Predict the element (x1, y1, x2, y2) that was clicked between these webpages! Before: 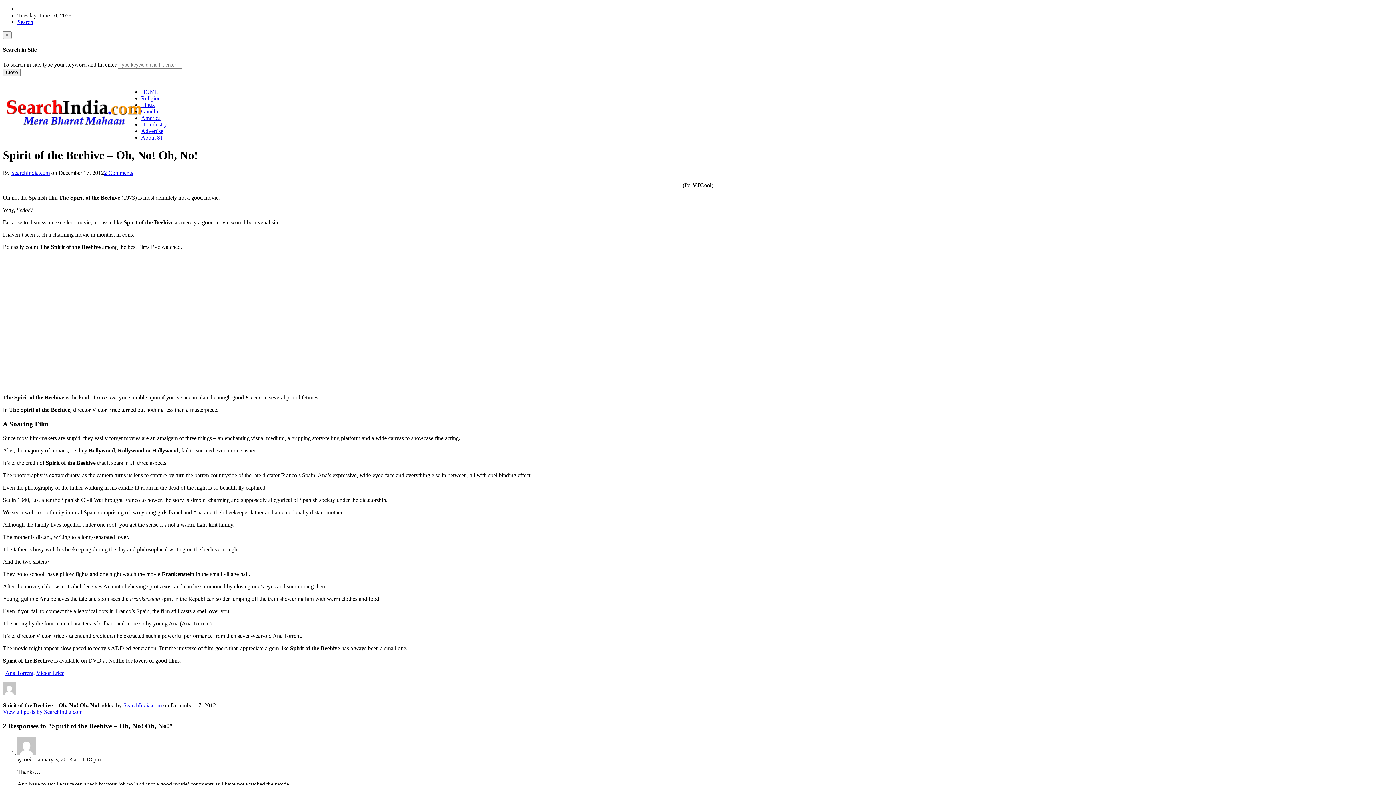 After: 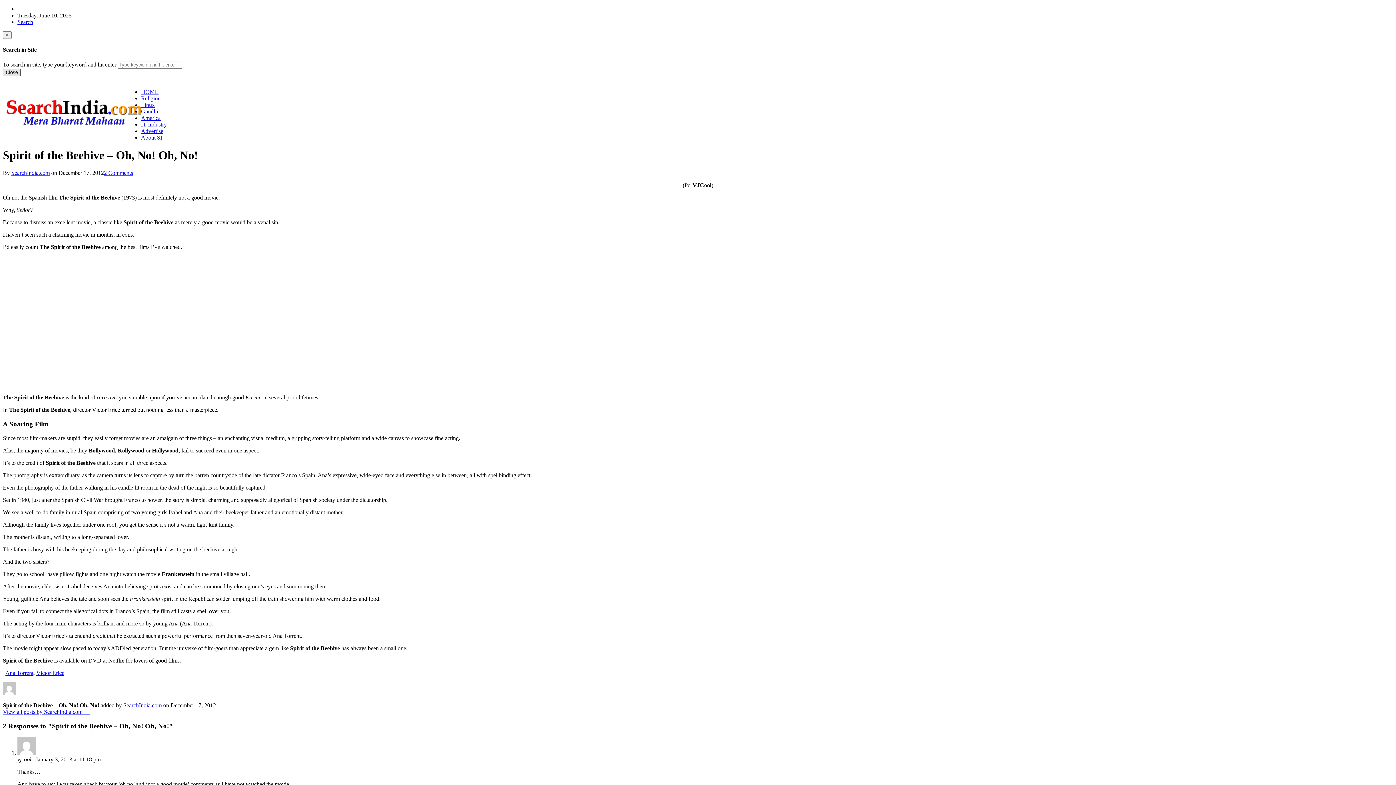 Action: label: Close bbox: (2, 68, 20, 76)